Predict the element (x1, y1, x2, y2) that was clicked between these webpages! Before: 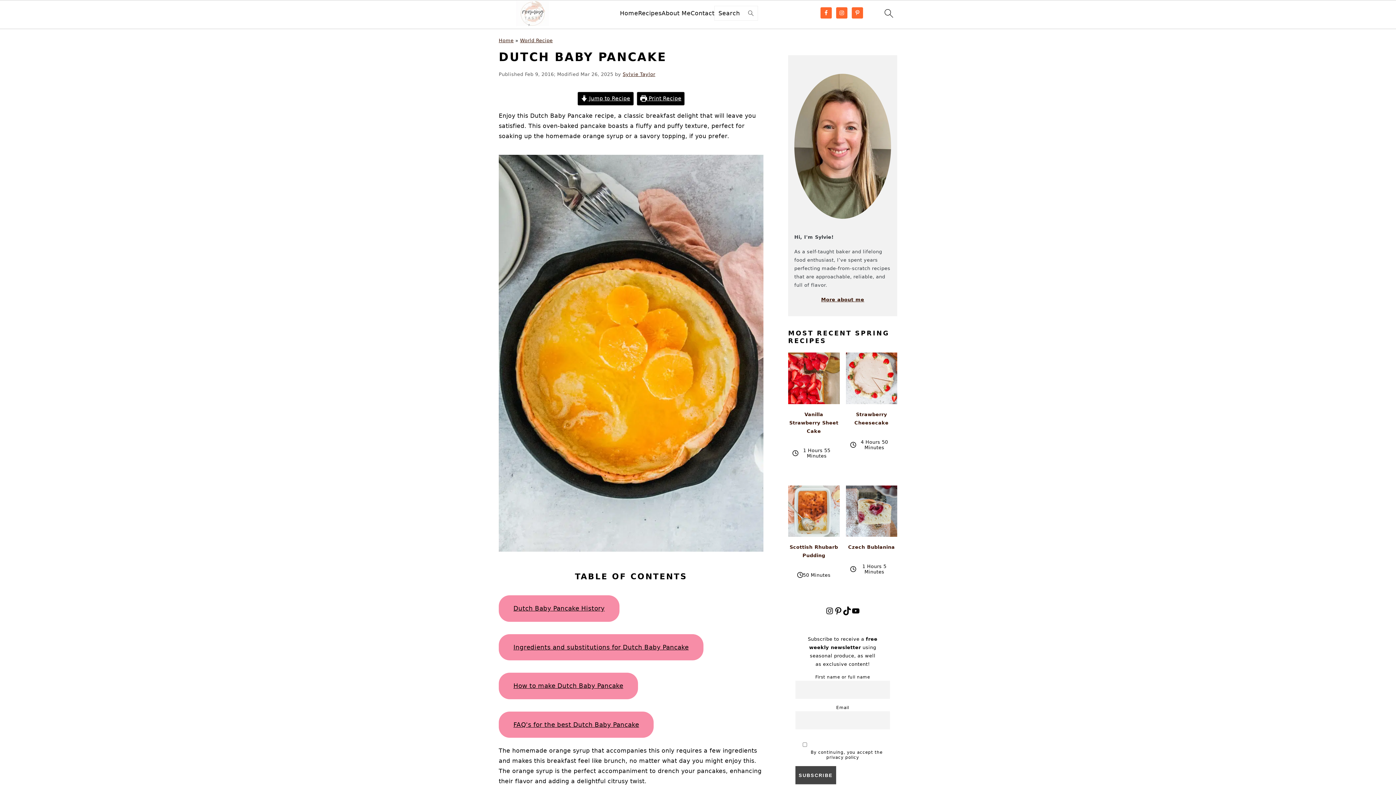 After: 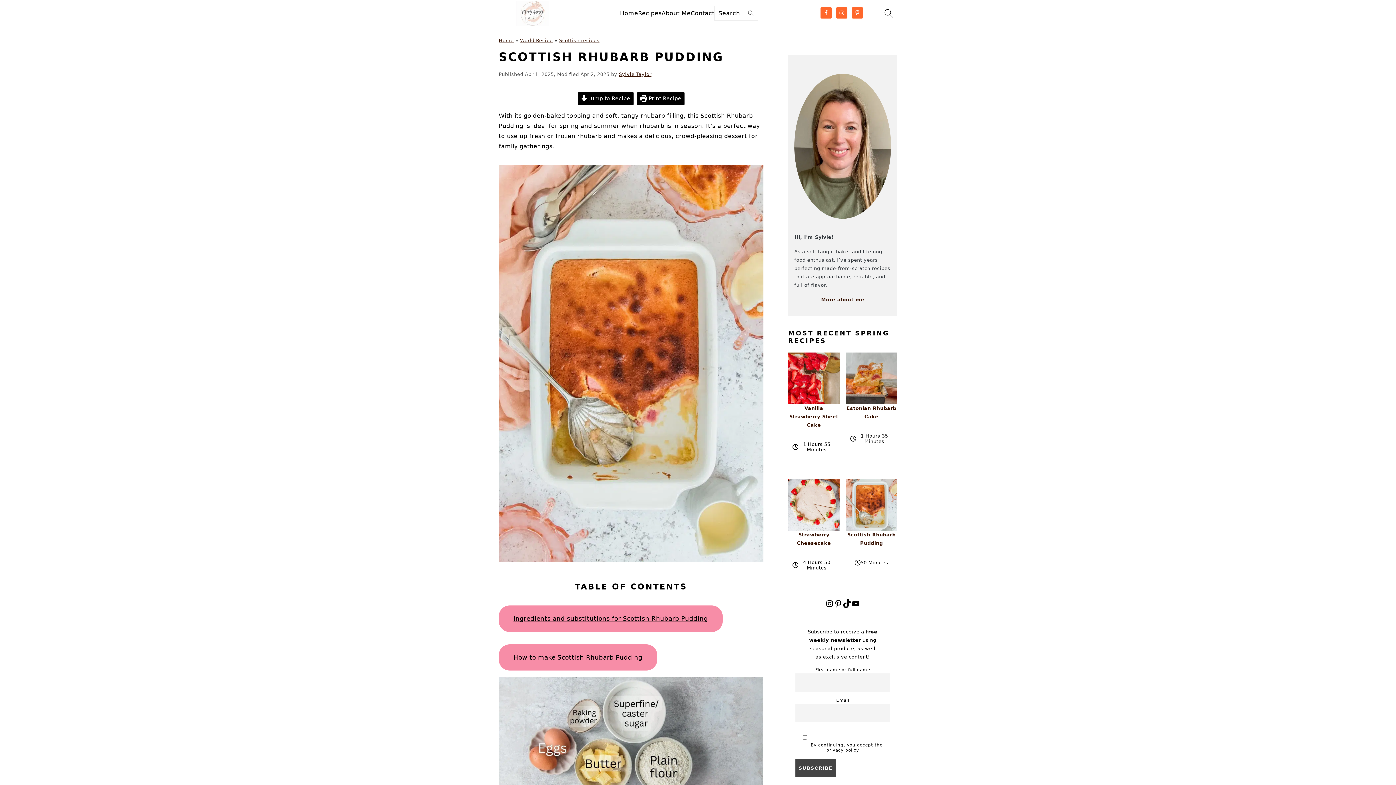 Action: label: Scottish Rhubarb Pudding bbox: (788, 485, 839, 566)